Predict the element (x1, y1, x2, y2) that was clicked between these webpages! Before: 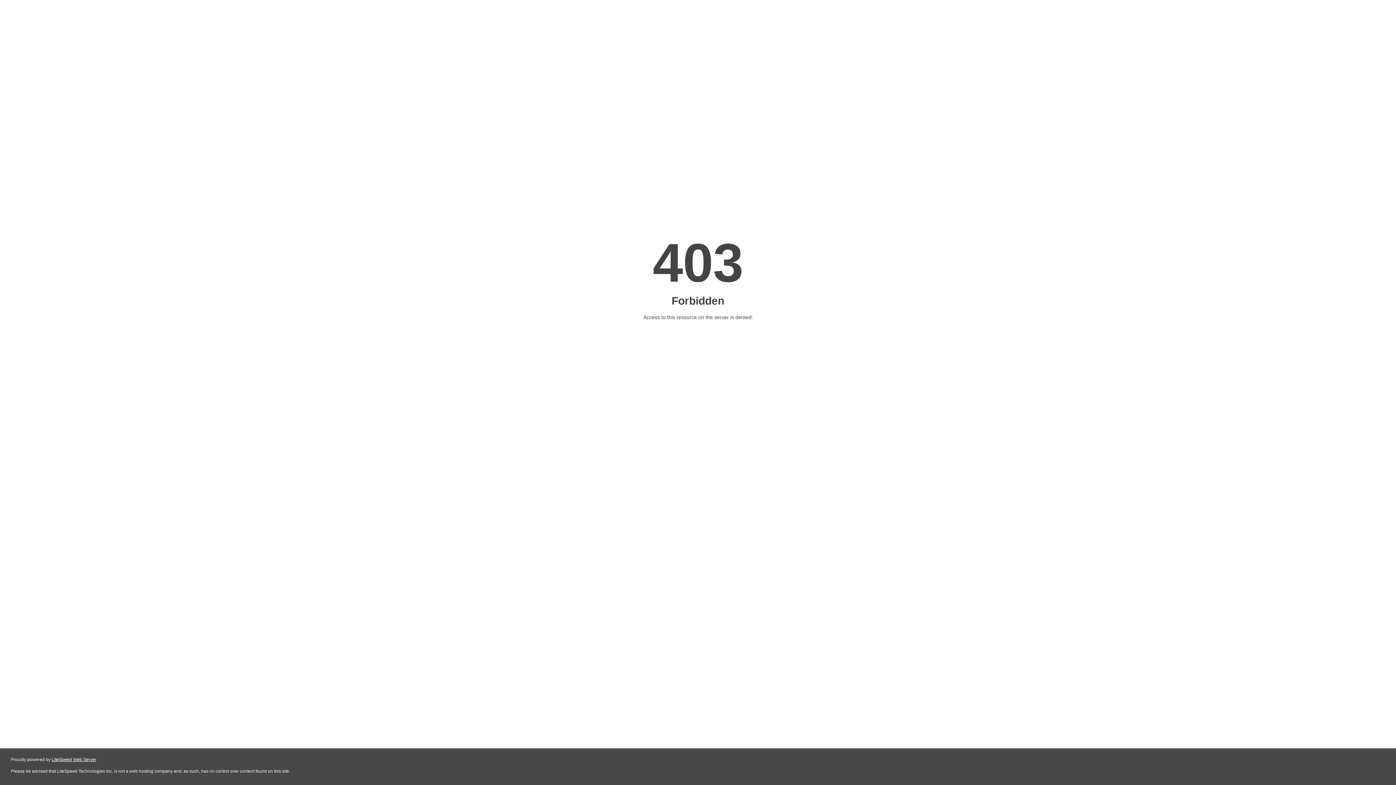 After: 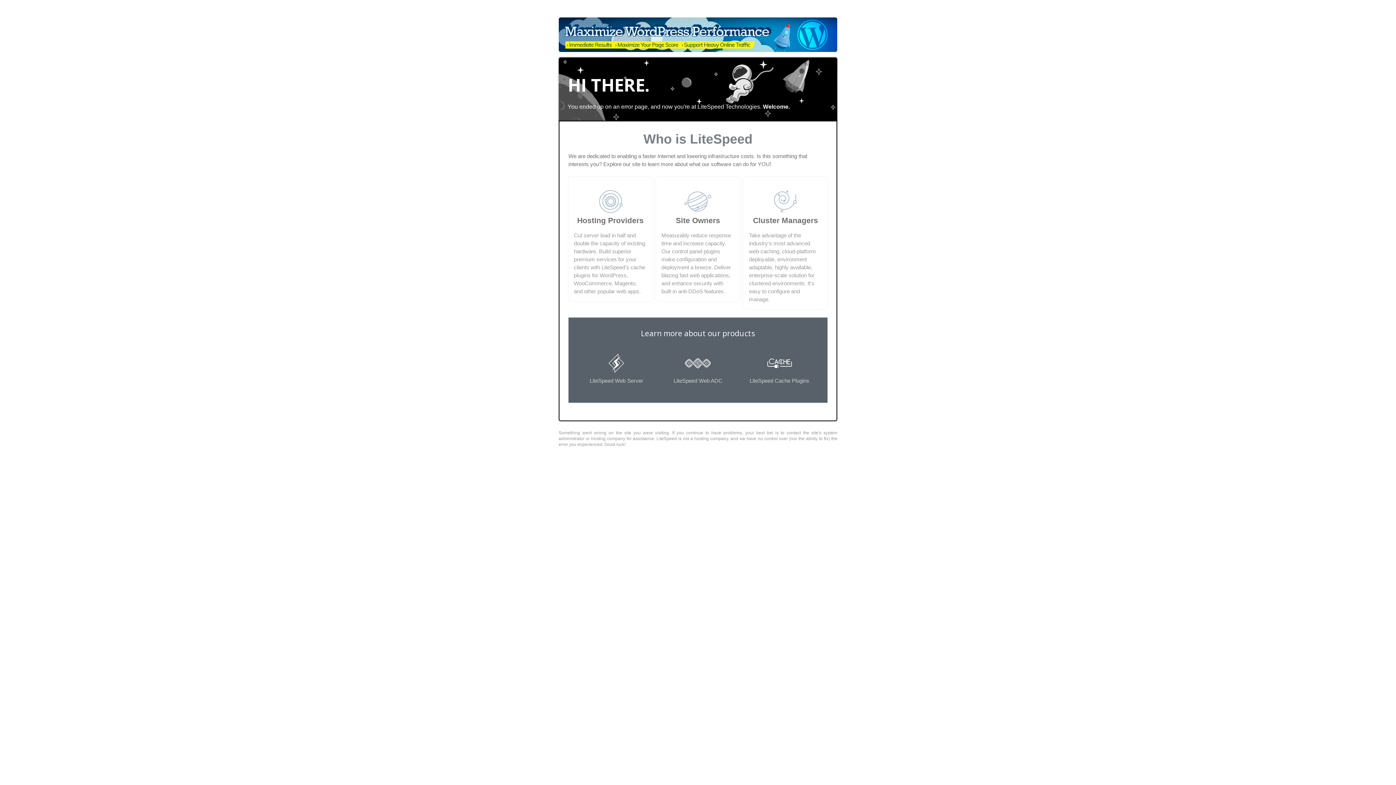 Action: label: LiteSpeed Web Server bbox: (51, 757, 96, 762)